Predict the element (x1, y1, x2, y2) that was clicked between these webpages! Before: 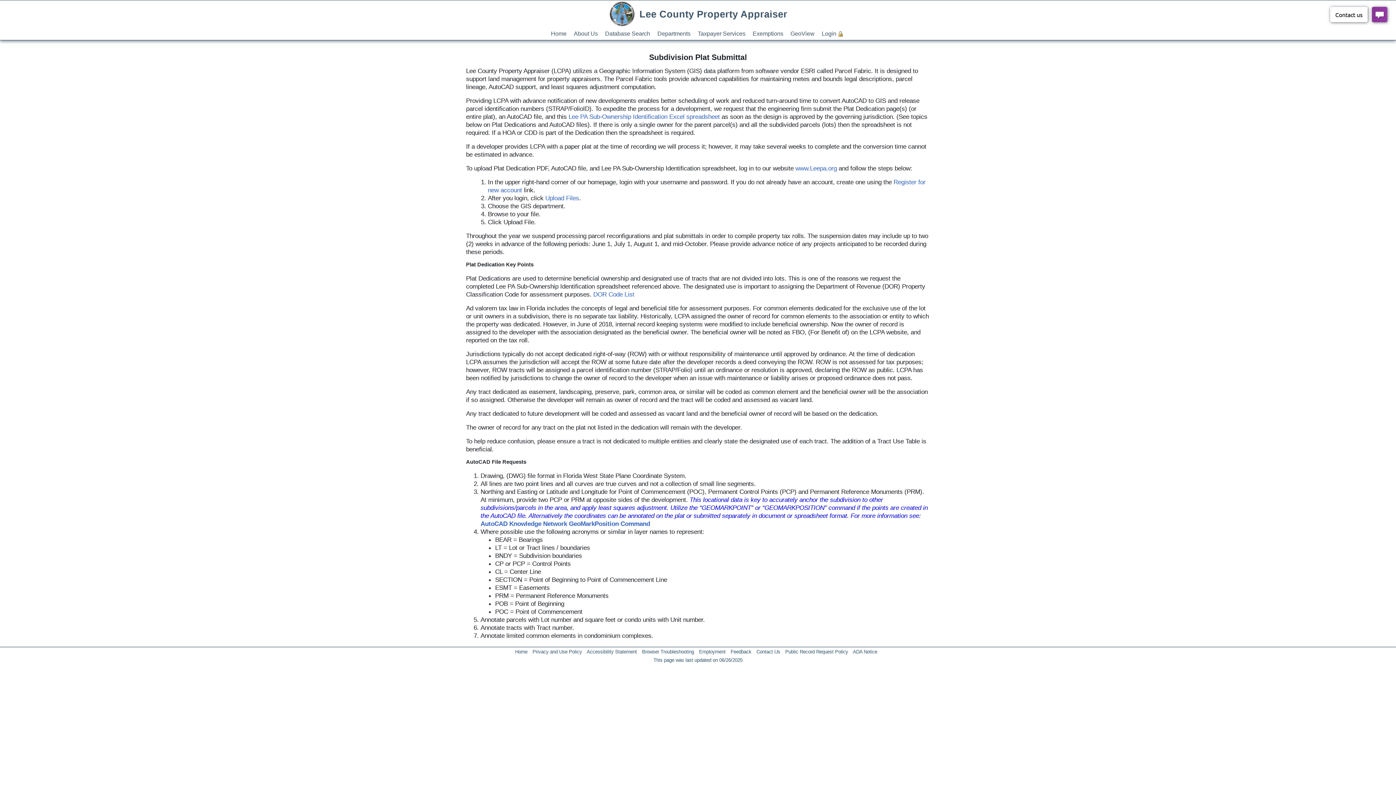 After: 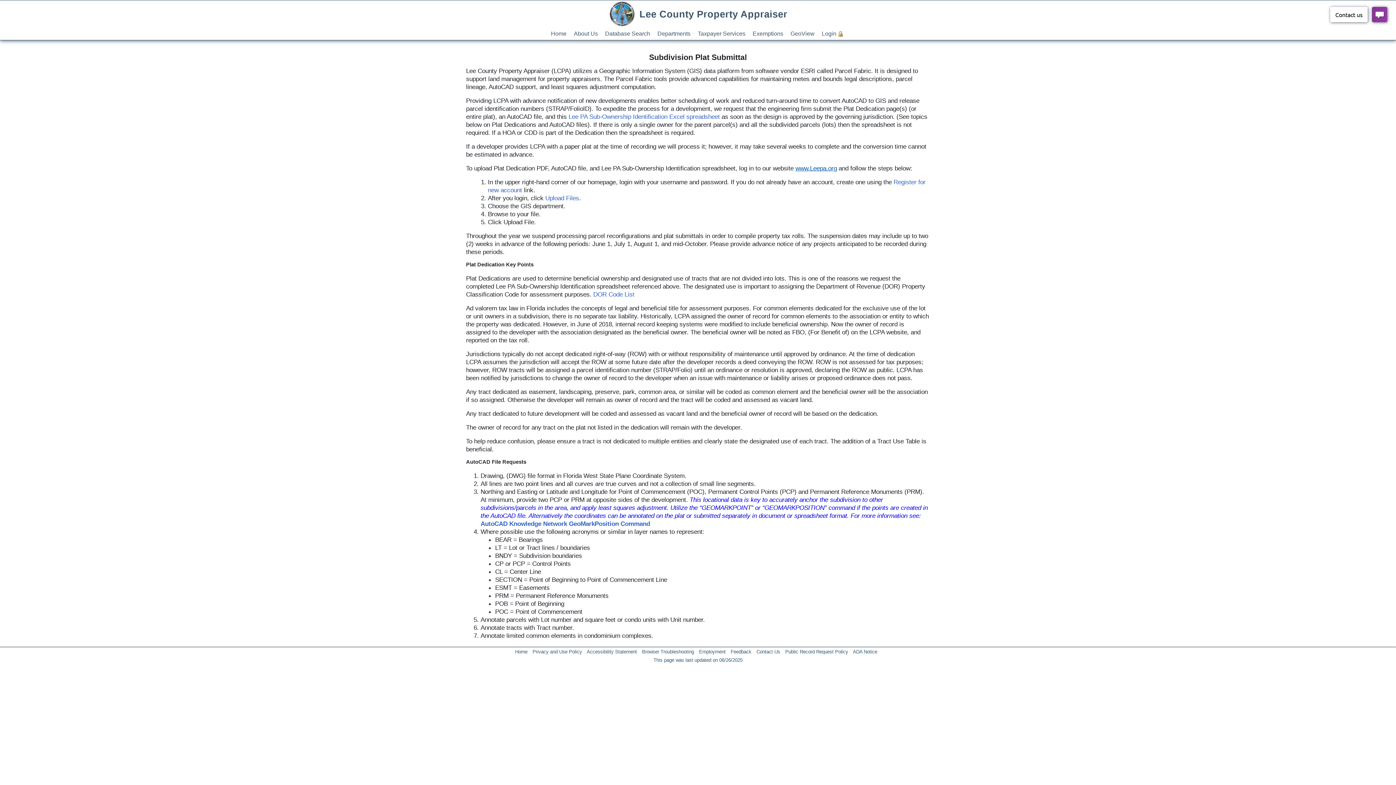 Action: label: www.Leepa.org bbox: (795, 164, 837, 172)